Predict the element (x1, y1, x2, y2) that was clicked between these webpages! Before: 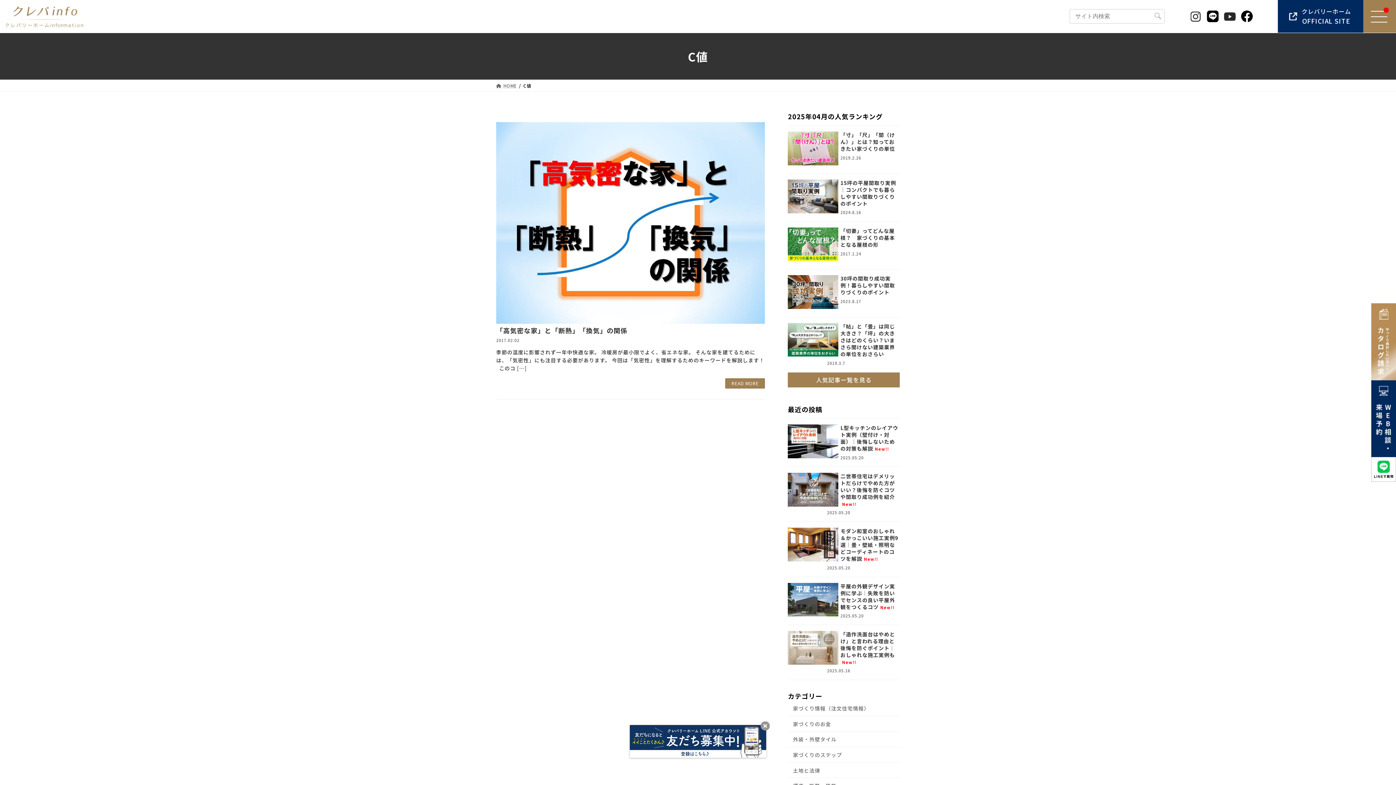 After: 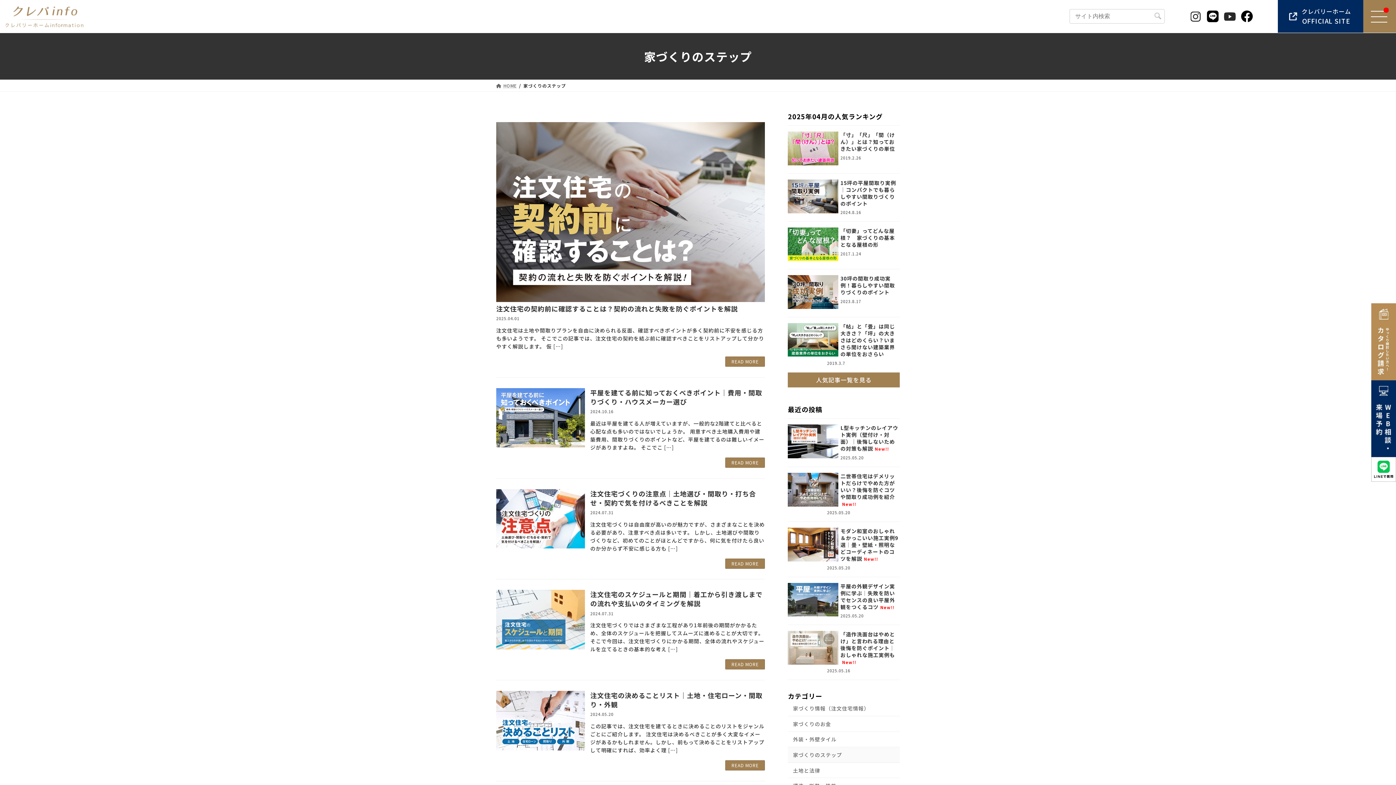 Action: bbox: (788, 747, 900, 763) label: 家づくりのステップ